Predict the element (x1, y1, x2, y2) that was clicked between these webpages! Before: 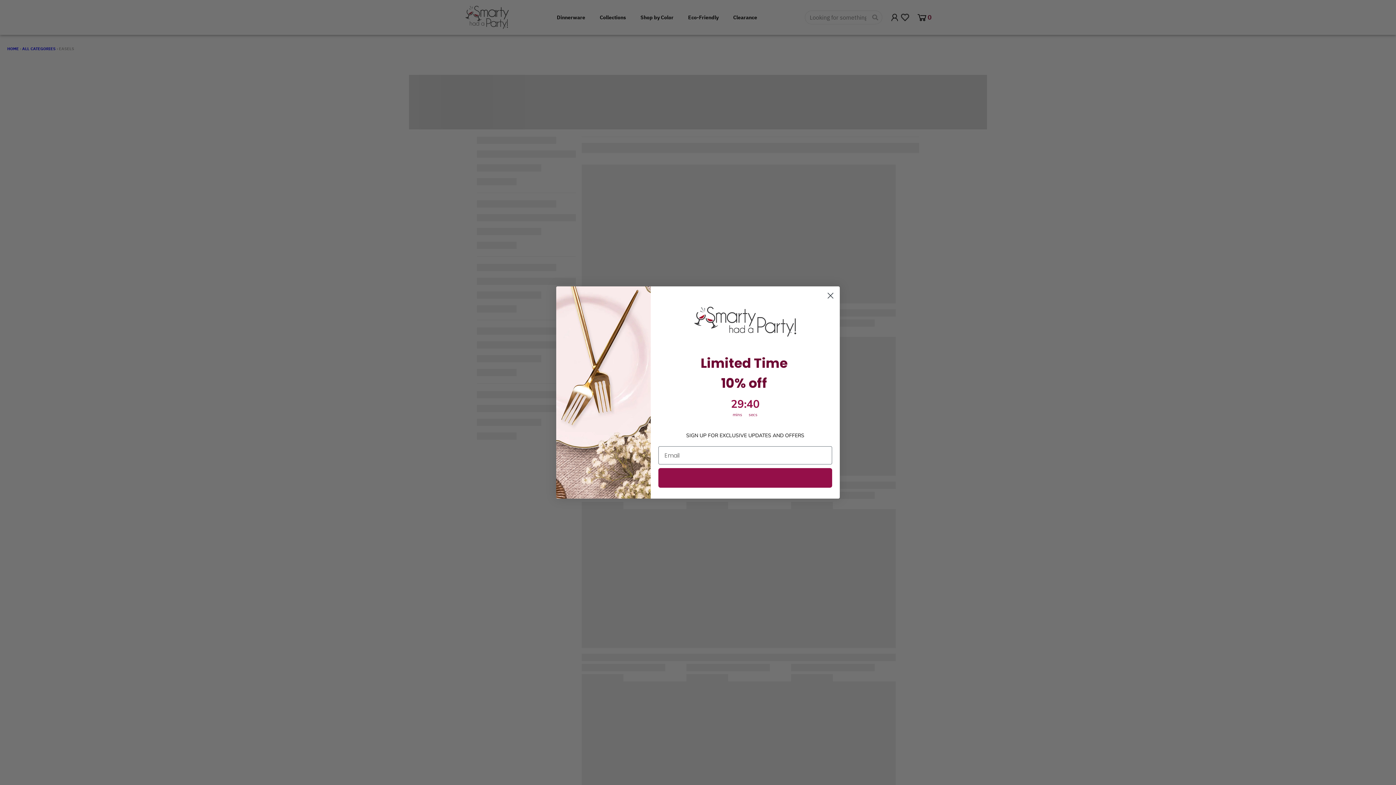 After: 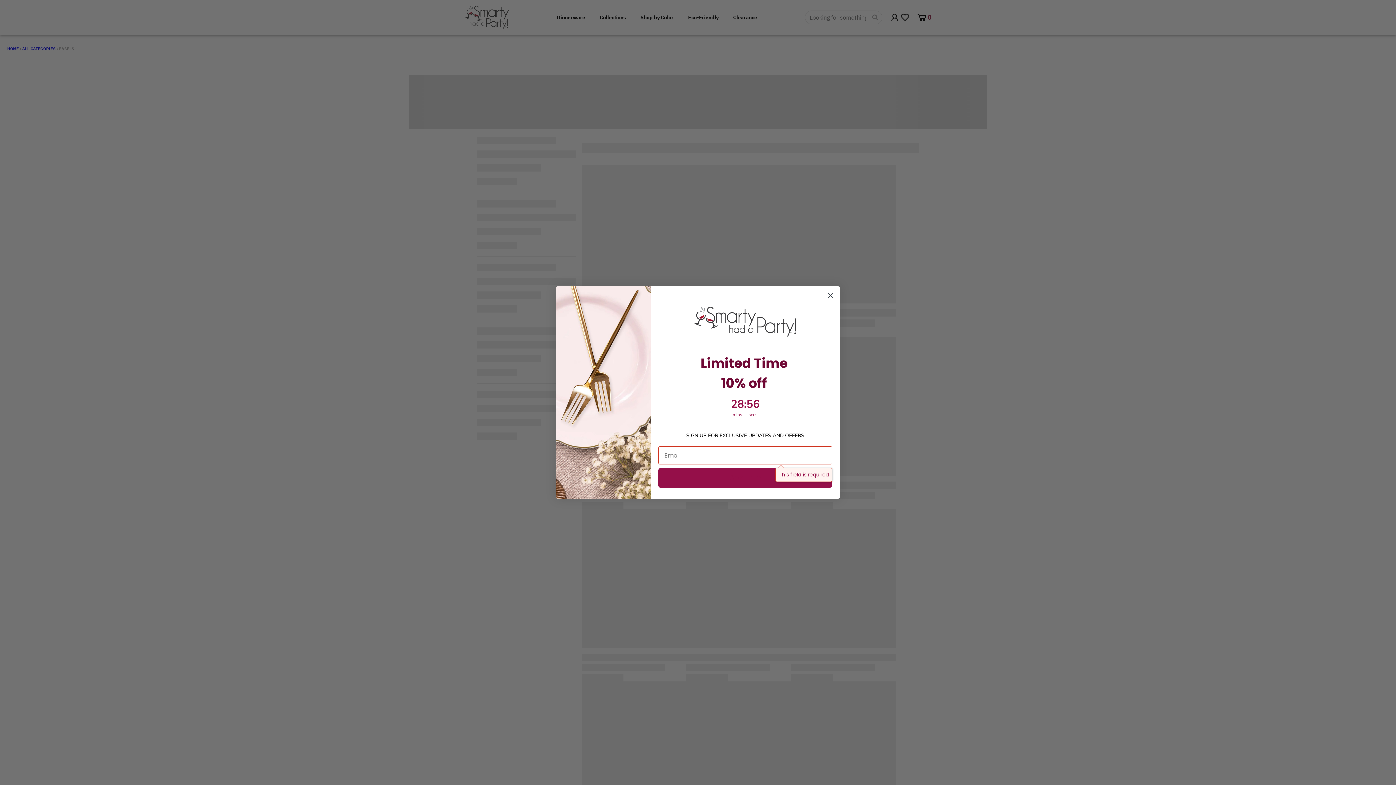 Action: label: Continue bbox: (658, 468, 832, 488)